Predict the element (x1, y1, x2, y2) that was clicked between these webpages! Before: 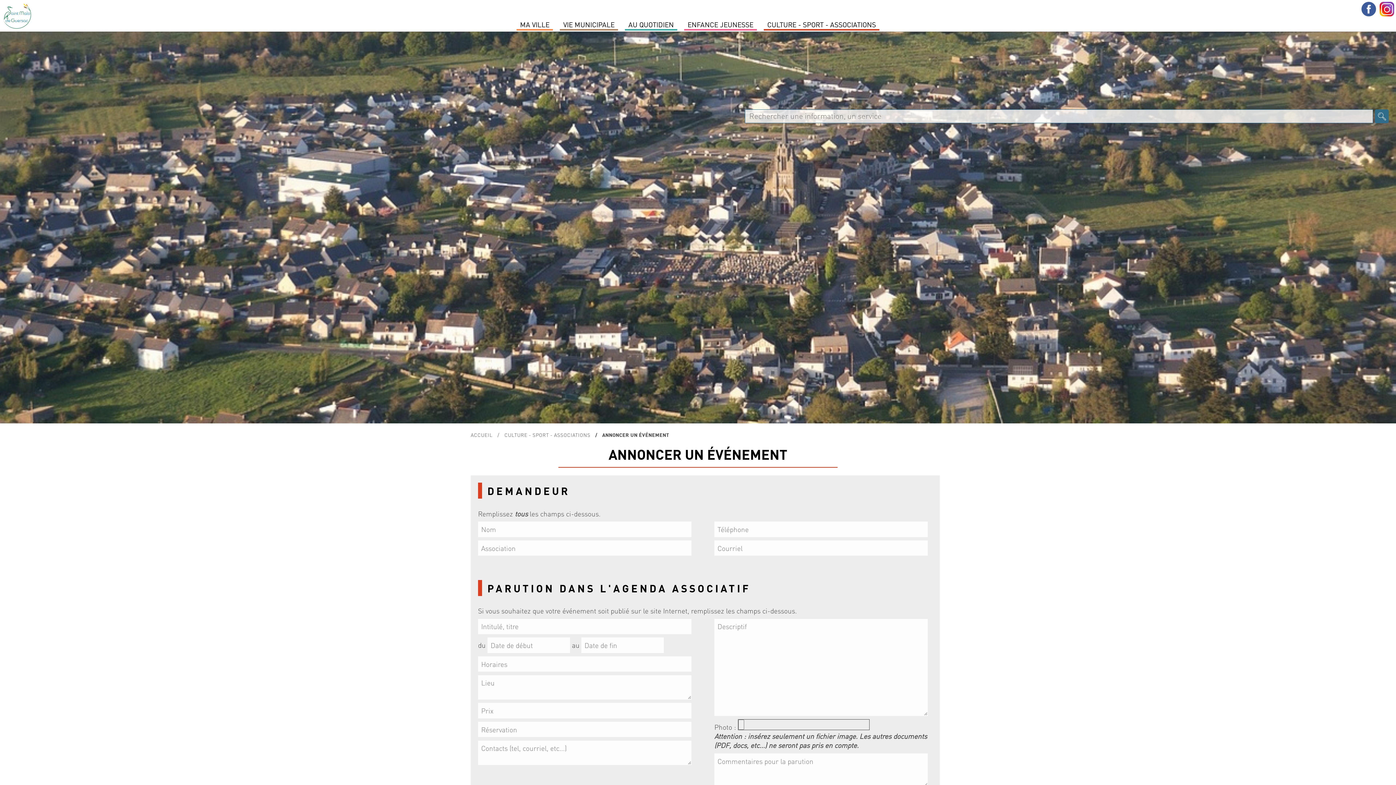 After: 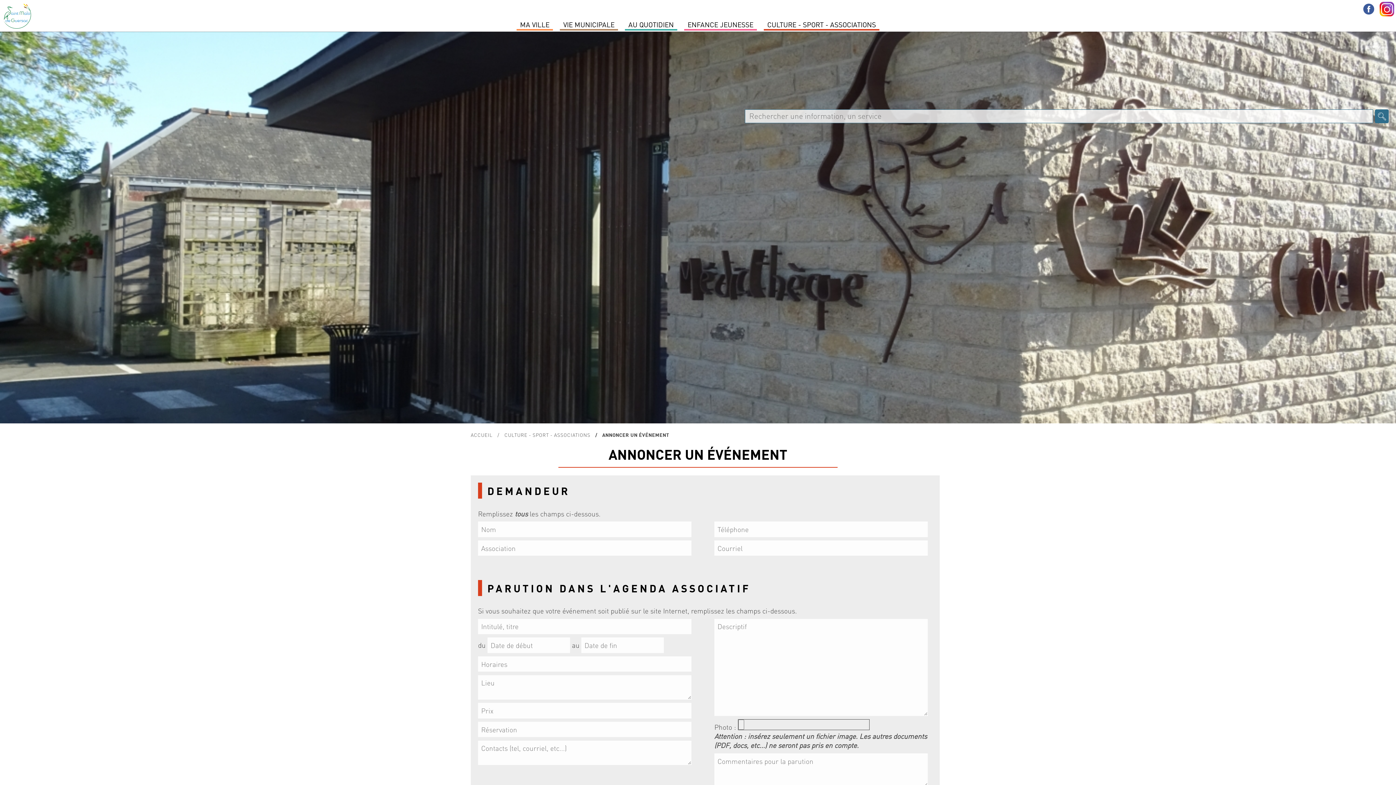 Action: bbox: (1360, 0, 1378, 18)